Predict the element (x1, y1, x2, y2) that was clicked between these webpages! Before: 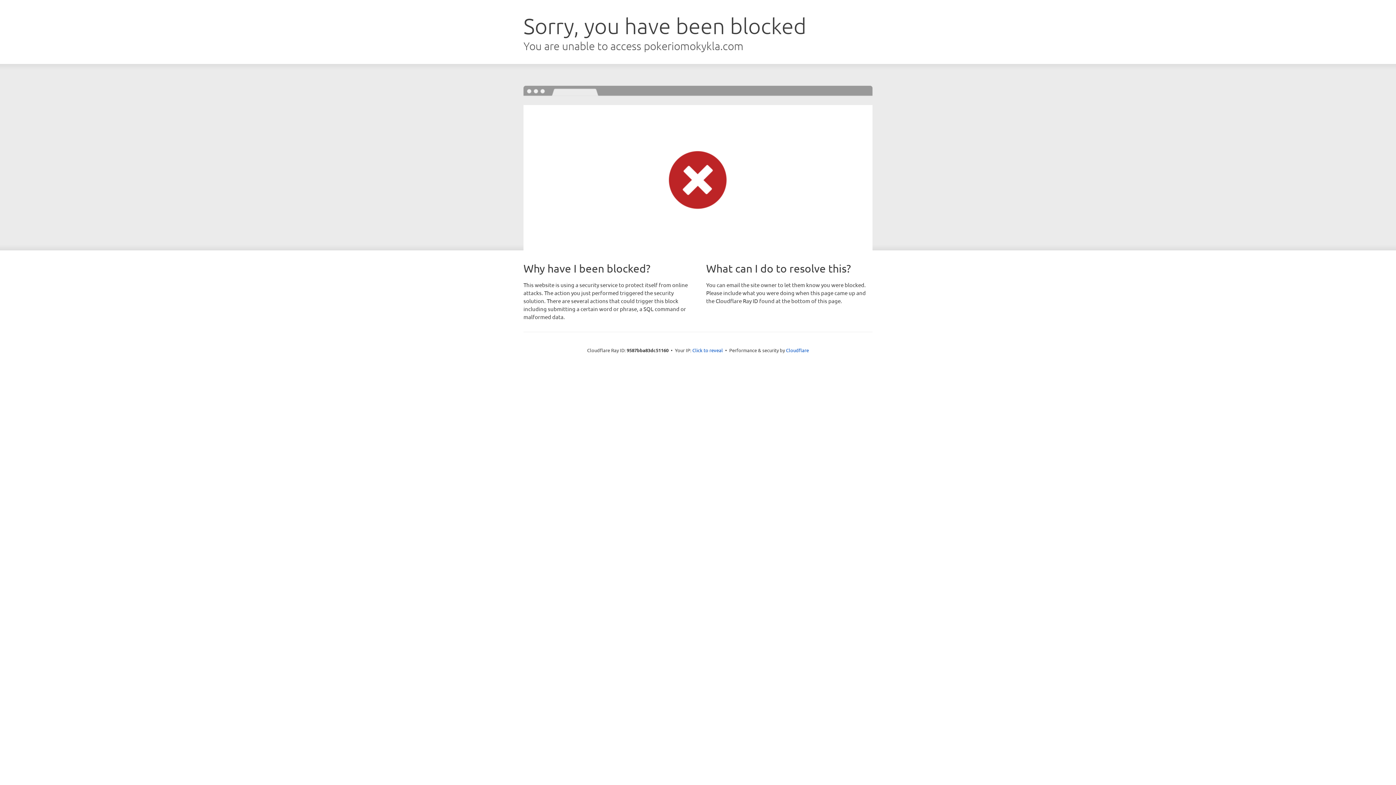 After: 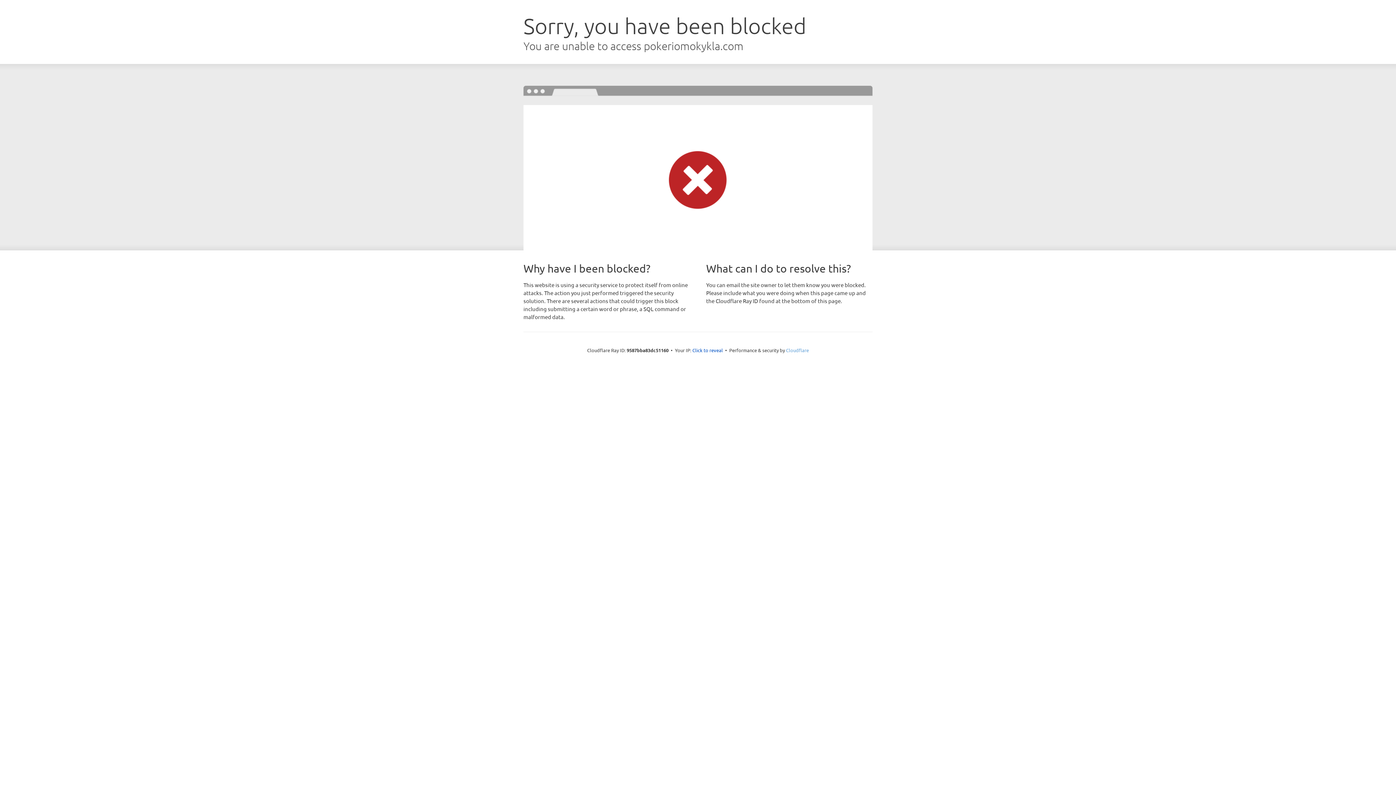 Action: bbox: (786, 347, 809, 353) label: Cloudflare